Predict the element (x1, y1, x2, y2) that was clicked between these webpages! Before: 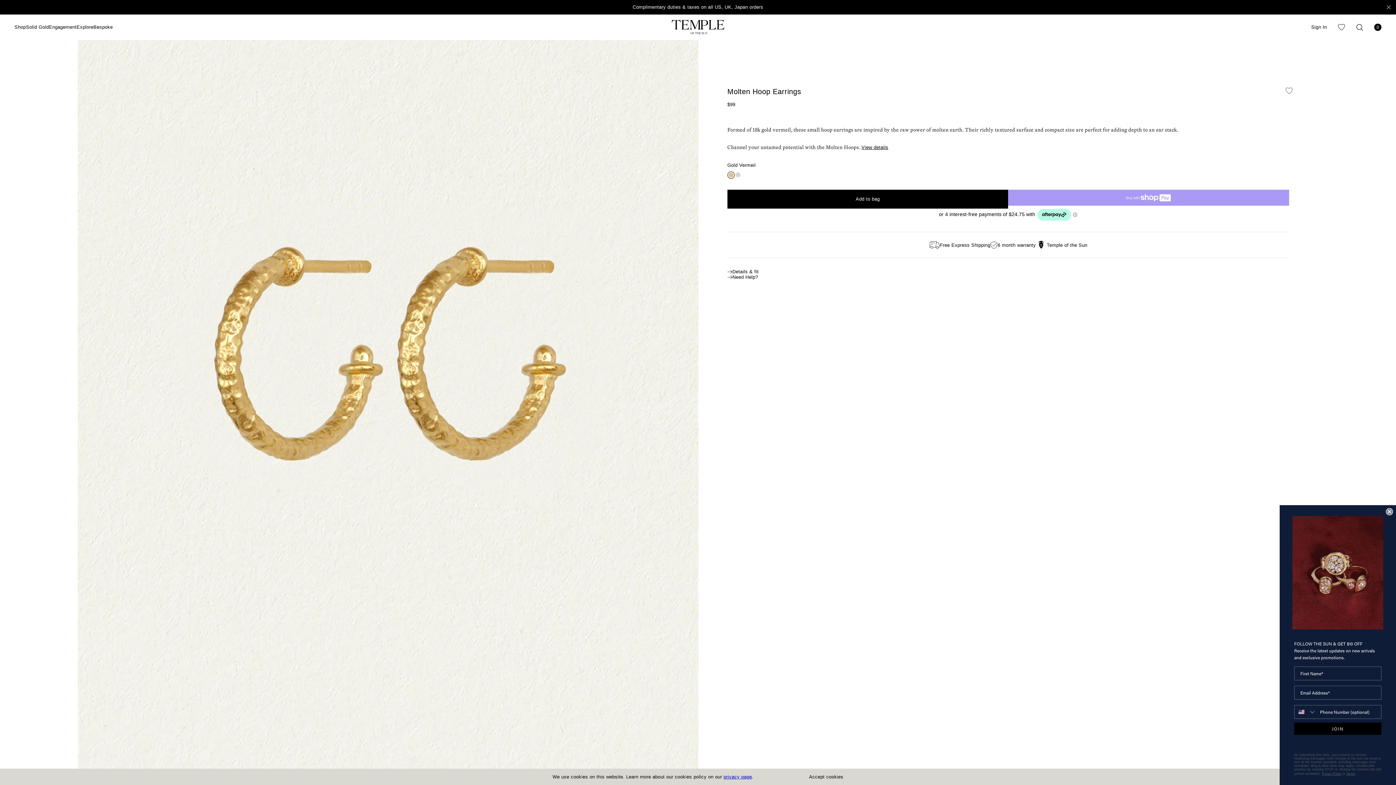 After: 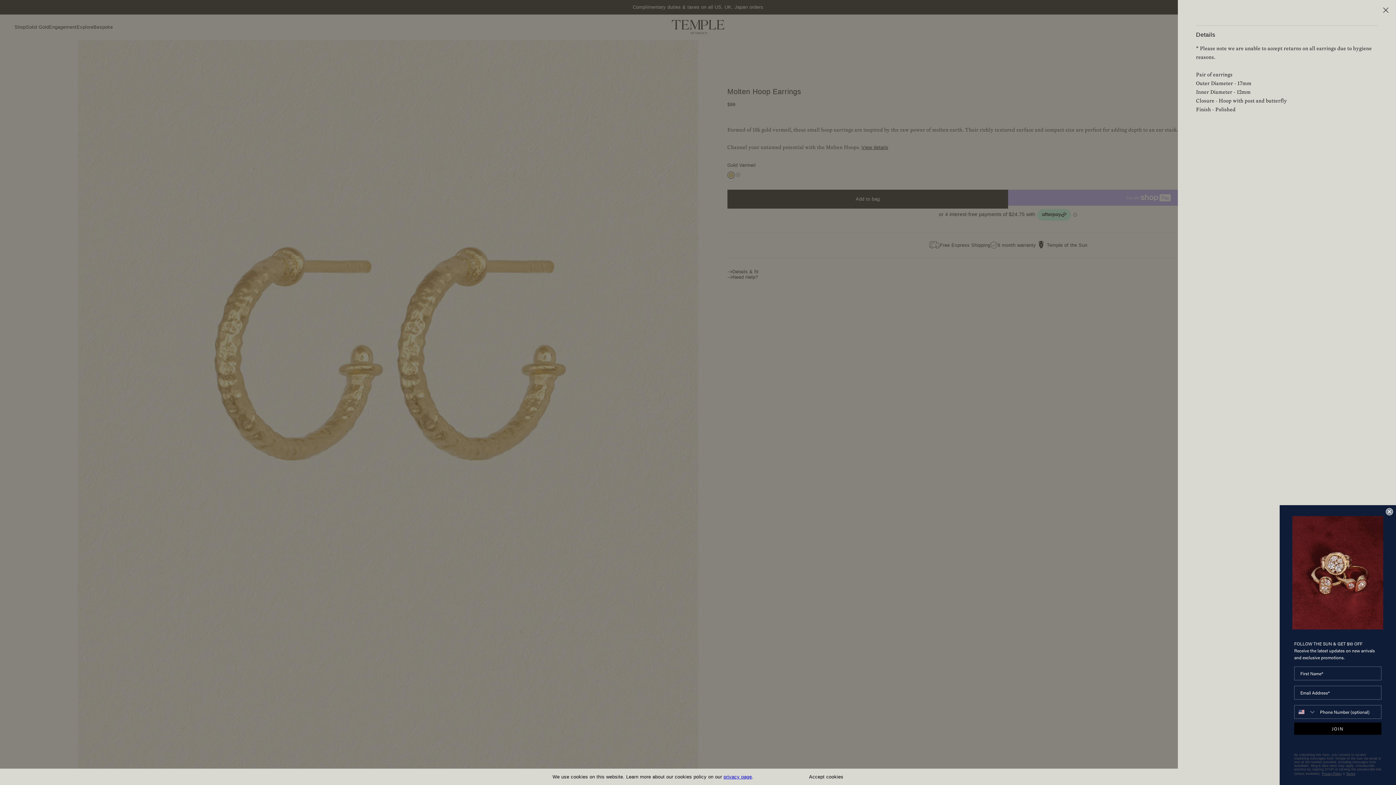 Action: label: Details & fit bbox: (727, 269, 1289, 274)